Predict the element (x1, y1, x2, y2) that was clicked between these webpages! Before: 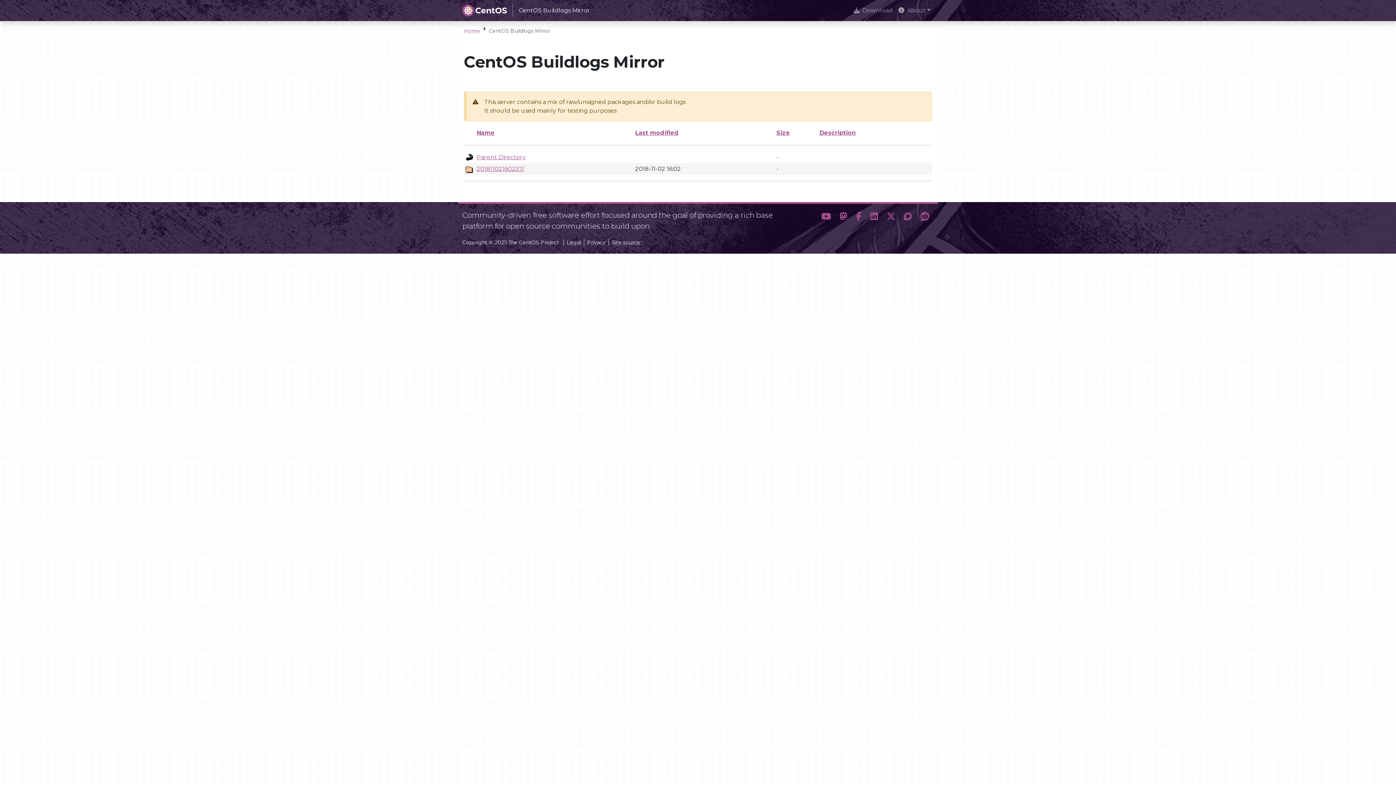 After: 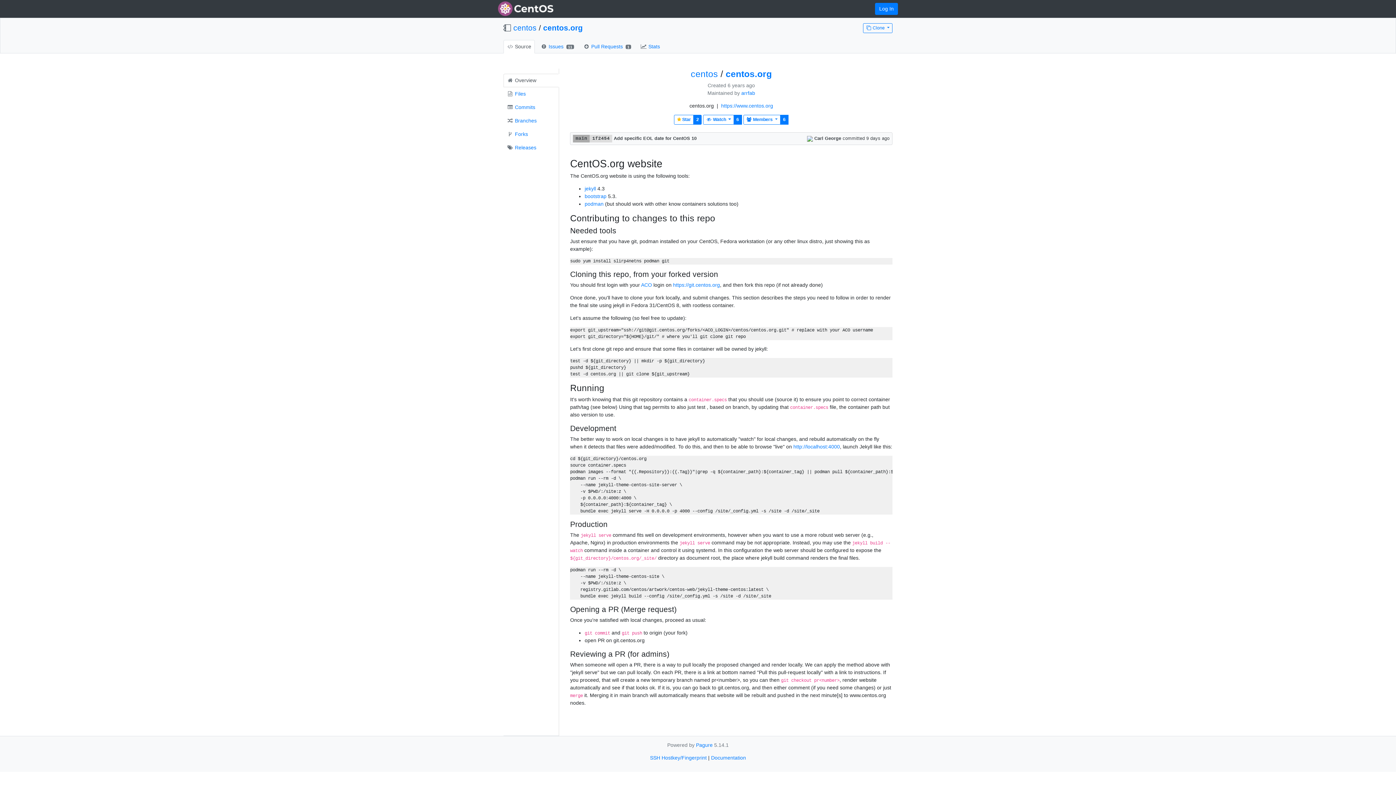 Action: label: Site source bbox: (608, 239, 640, 245)